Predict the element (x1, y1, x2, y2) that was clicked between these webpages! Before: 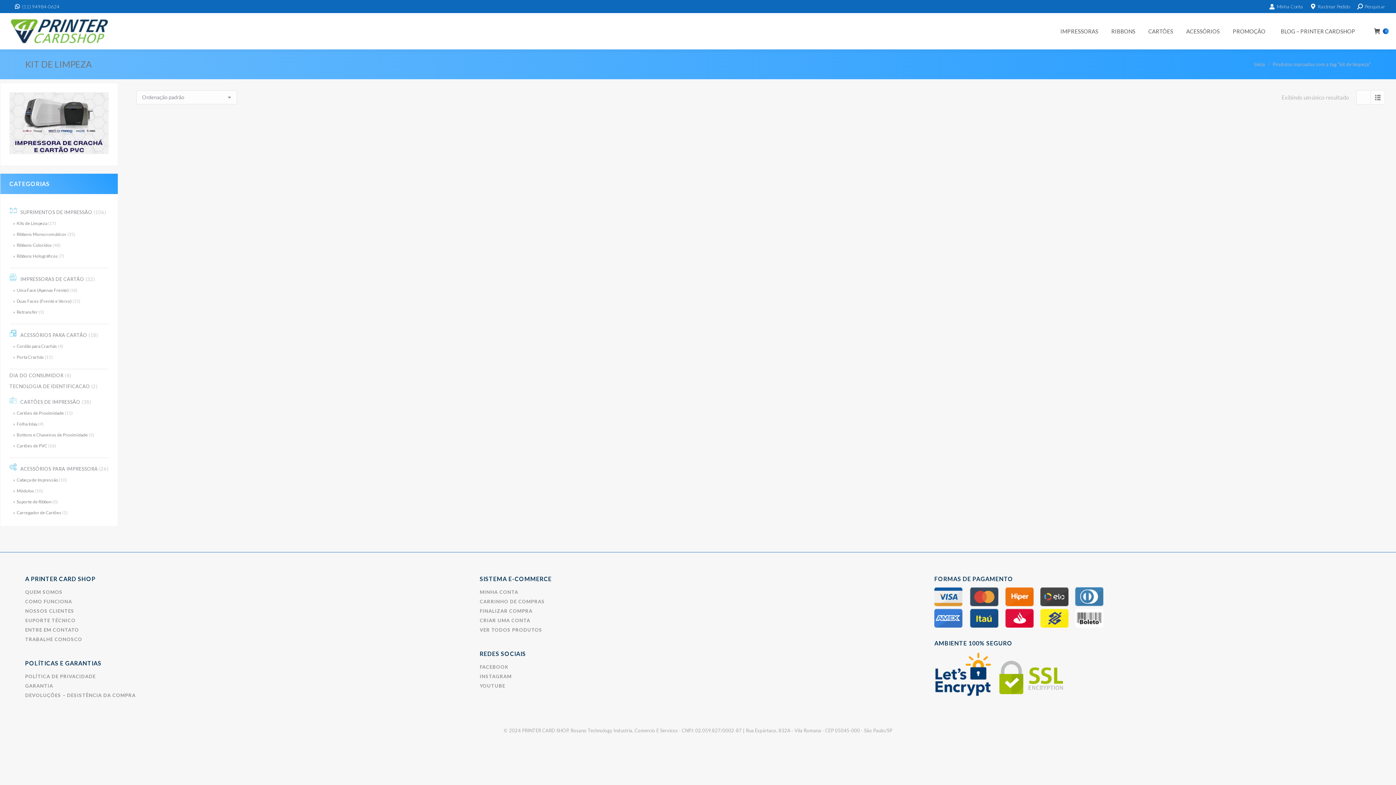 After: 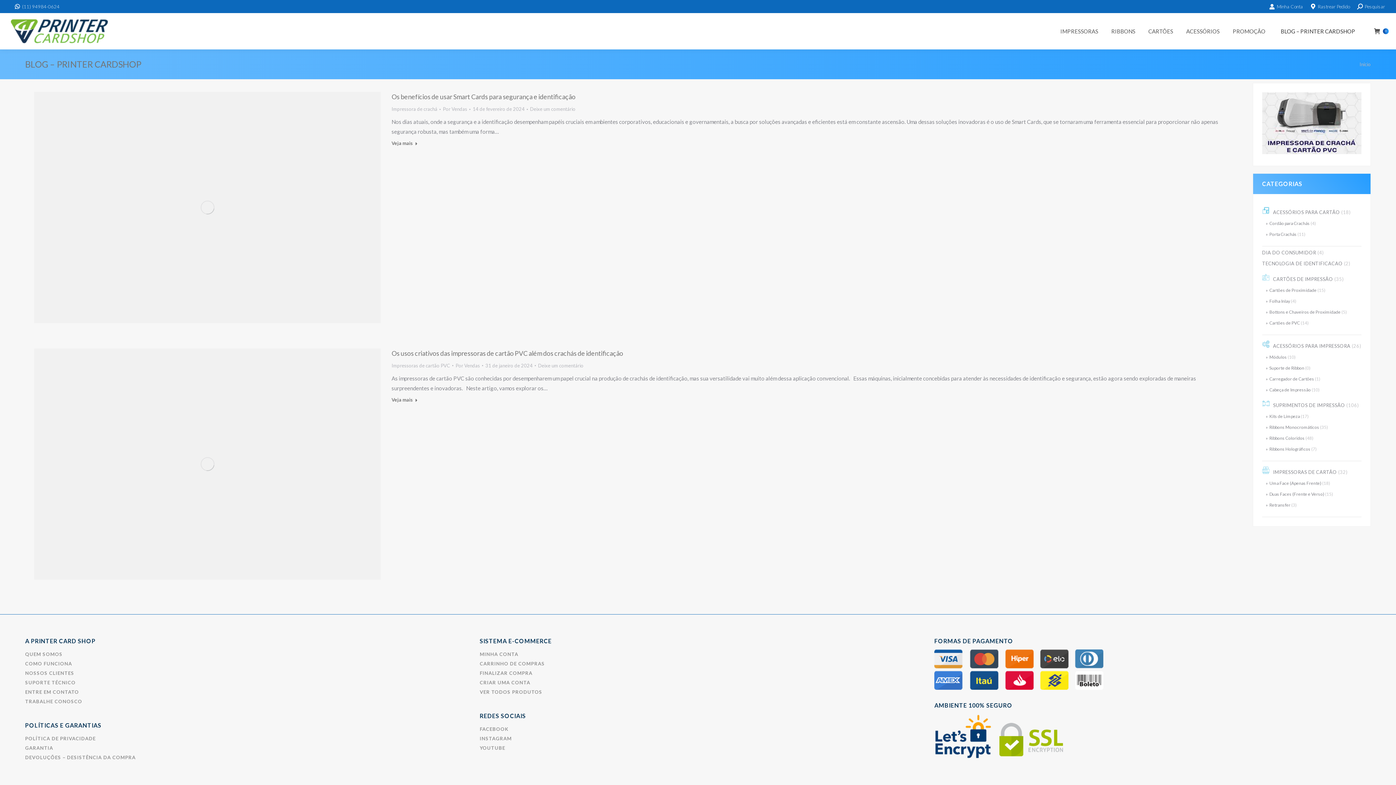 Action: bbox: (1279, 19, 1357, 42) label: BLOG – PRINTER CARDSHOP